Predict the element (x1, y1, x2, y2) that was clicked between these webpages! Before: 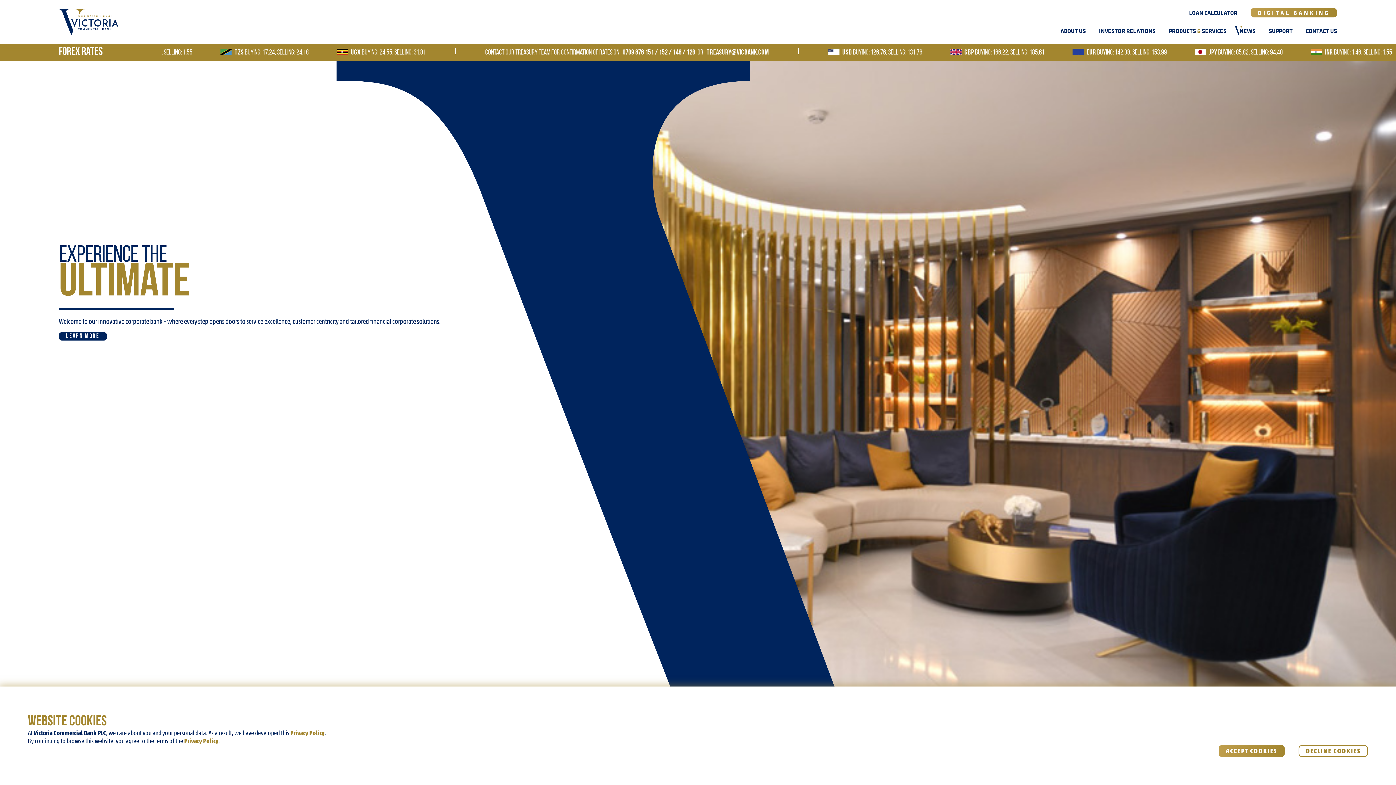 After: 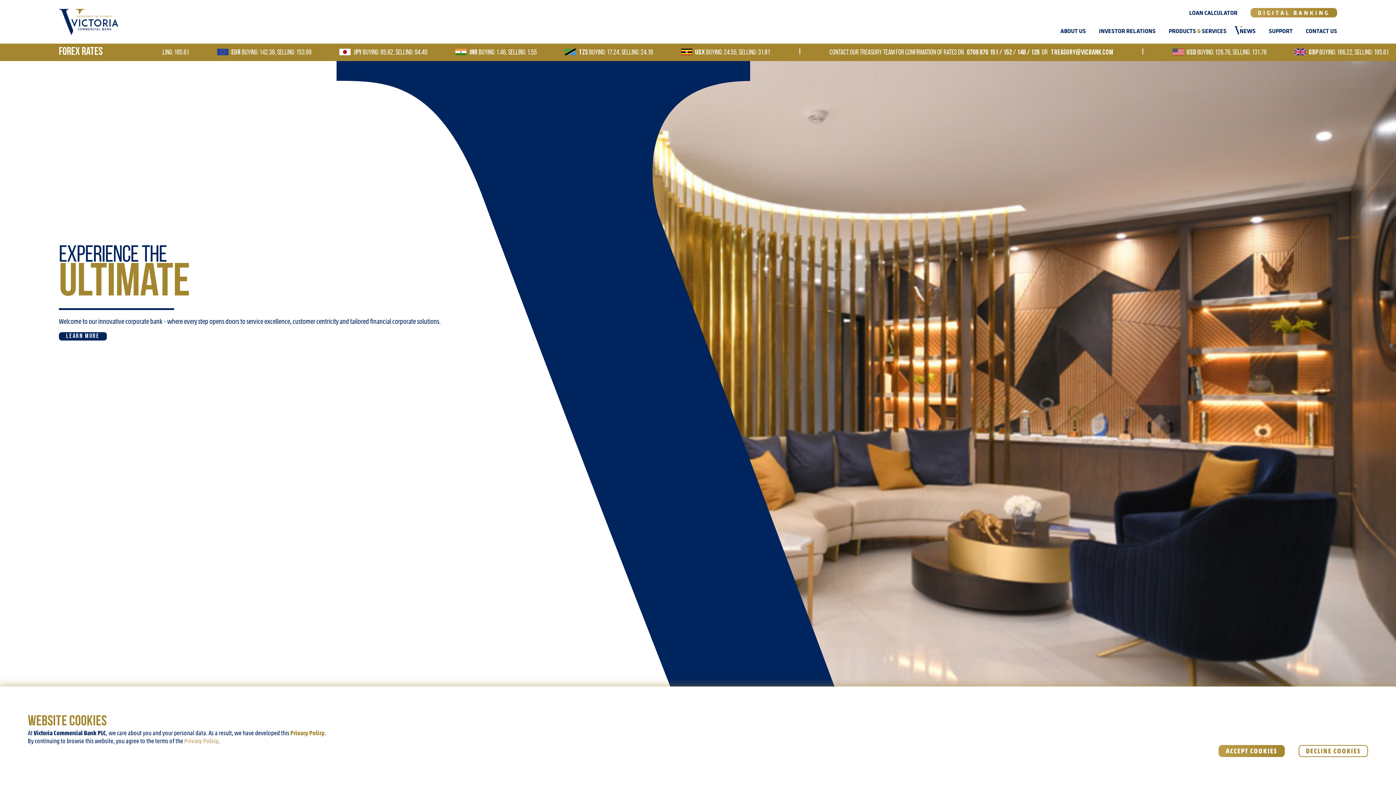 Action: bbox: (184, 737, 218, 745) label: Privacy Policy